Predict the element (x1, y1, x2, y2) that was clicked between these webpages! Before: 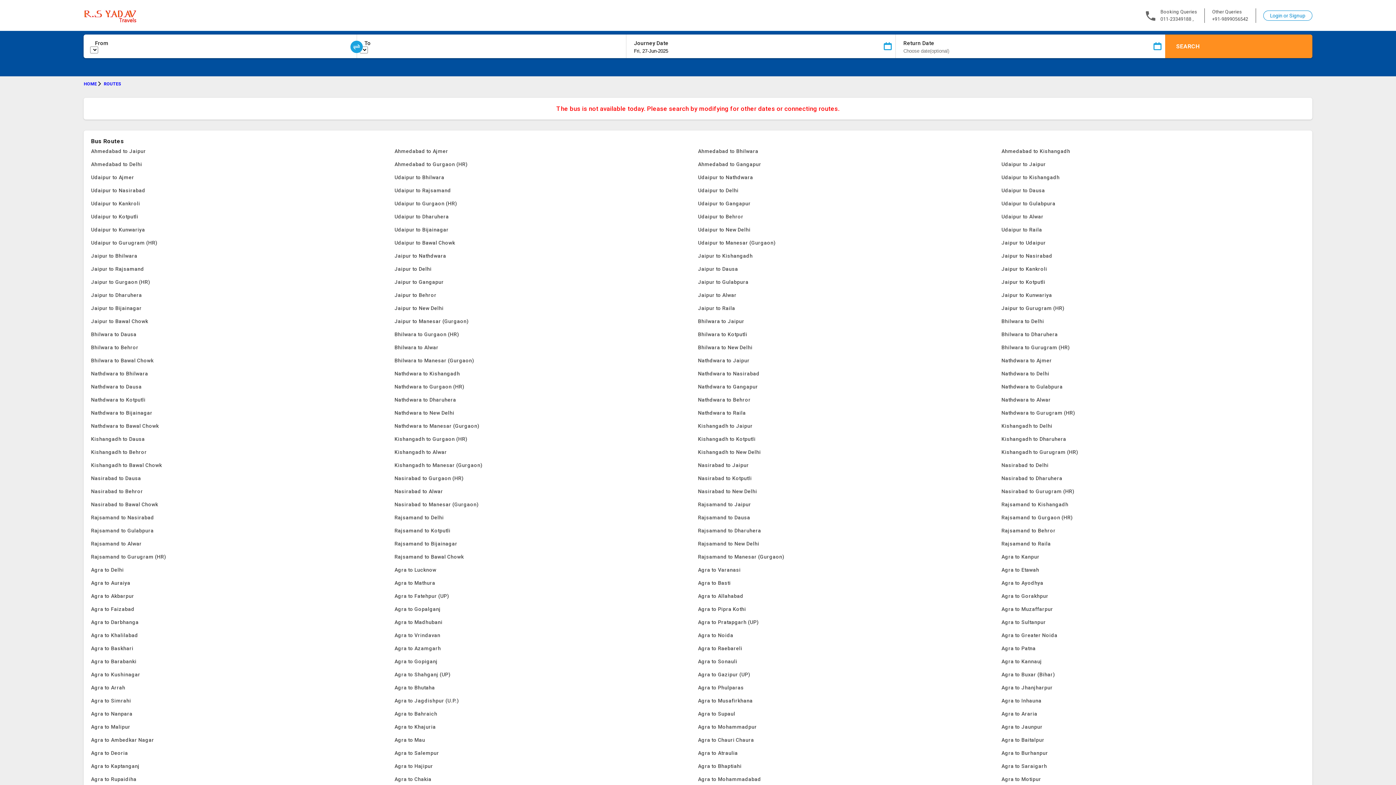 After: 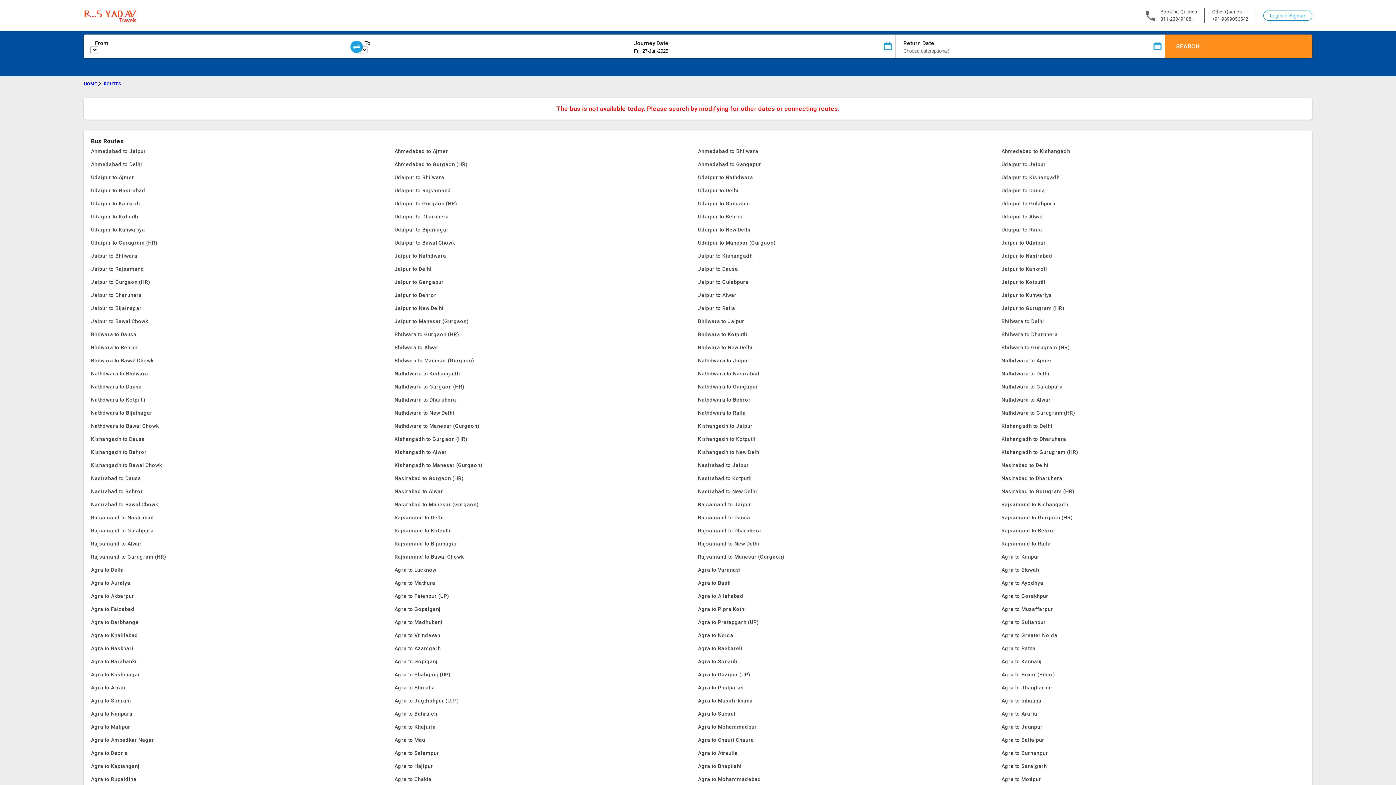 Action: bbox: (698, 432, 1001, 445) label: Kishangadh to Kotputli